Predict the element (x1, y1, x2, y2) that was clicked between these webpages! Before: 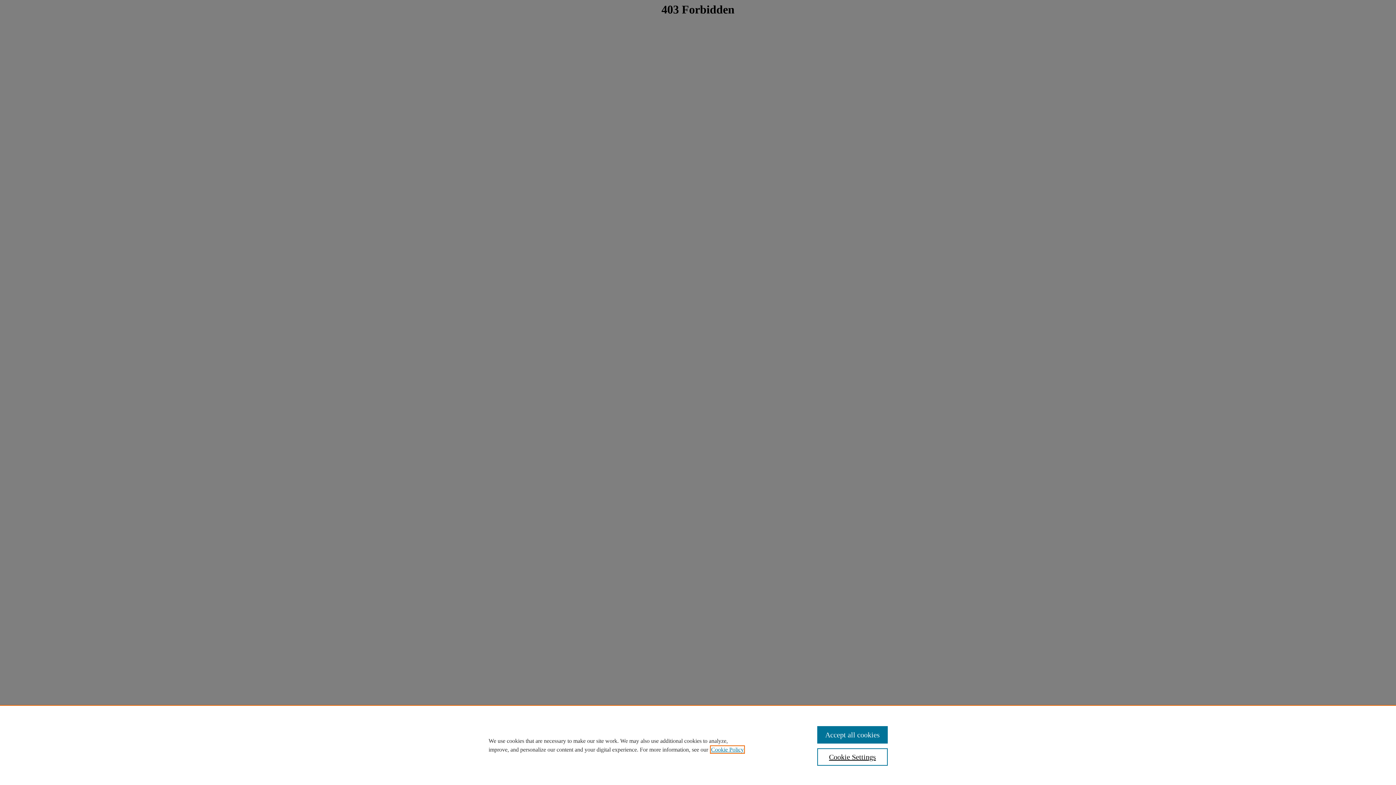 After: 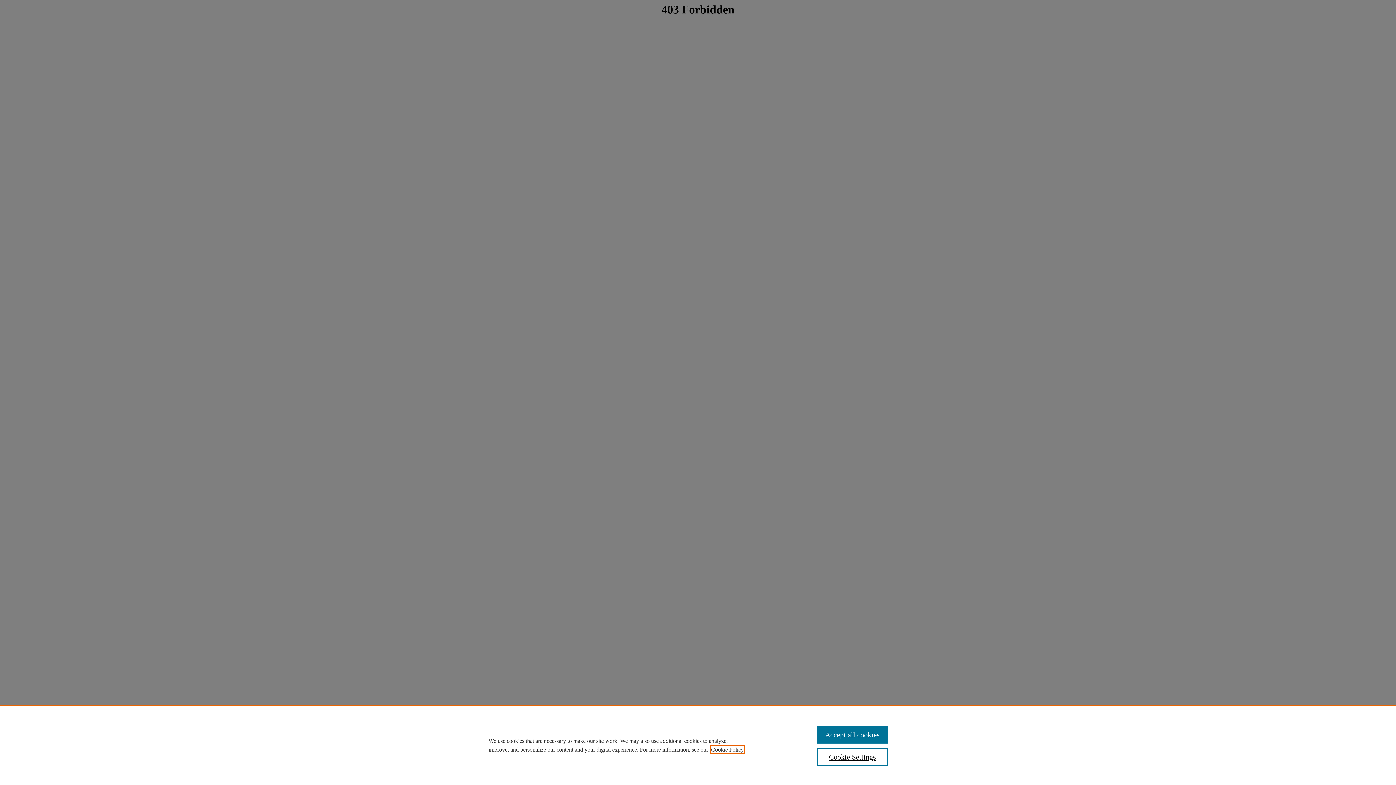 Action: bbox: (711, 746, 744, 753) label: , opens in a new tab